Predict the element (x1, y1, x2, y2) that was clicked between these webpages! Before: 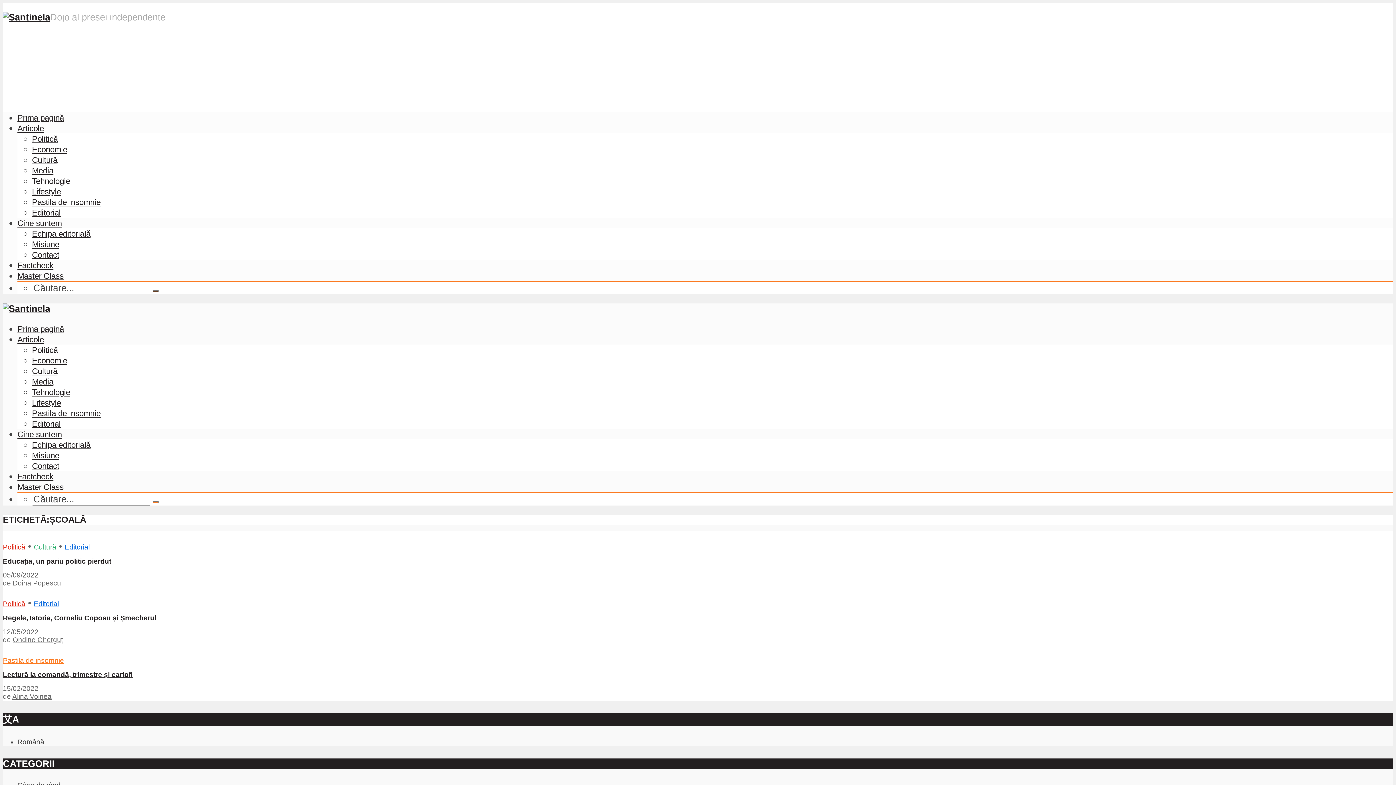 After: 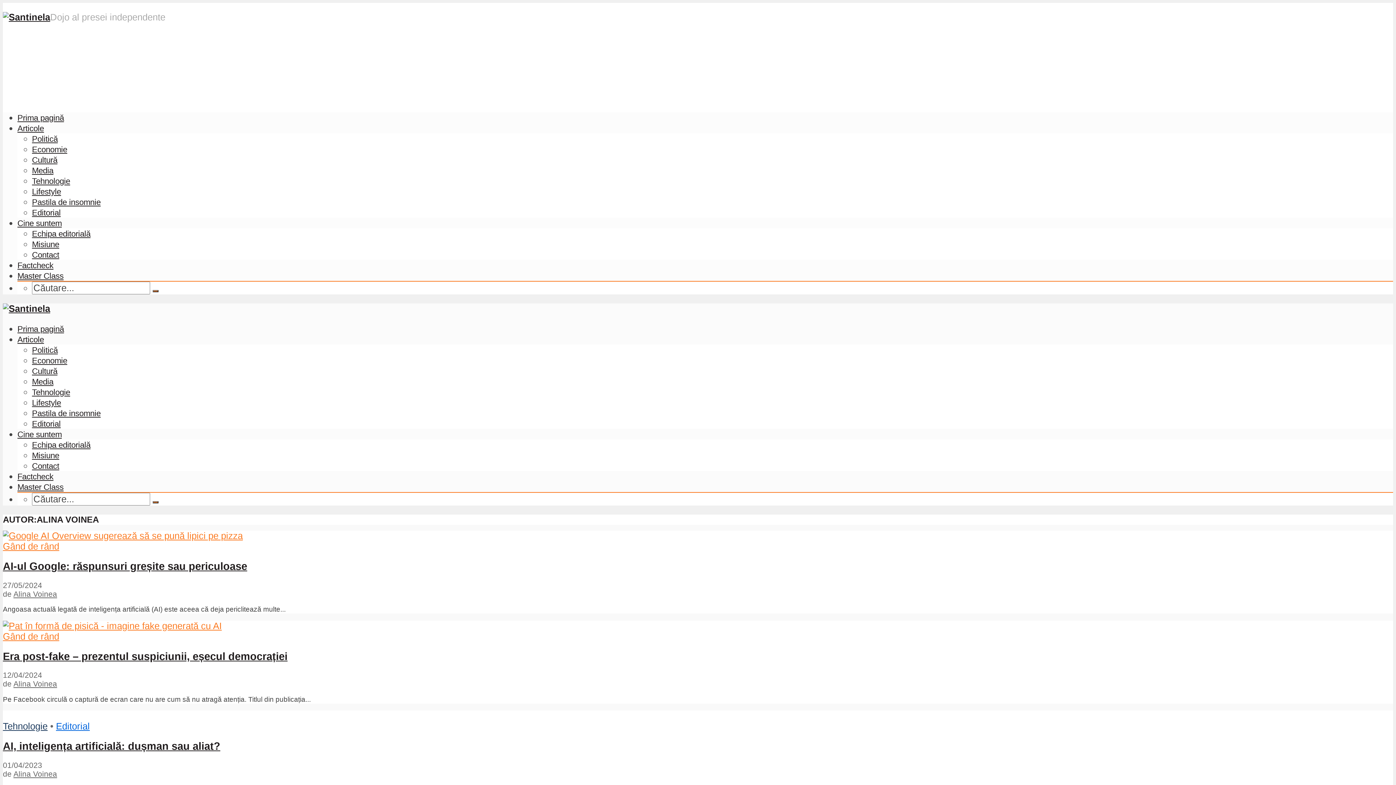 Action: bbox: (12, 693, 51, 700) label: Alina Voinea